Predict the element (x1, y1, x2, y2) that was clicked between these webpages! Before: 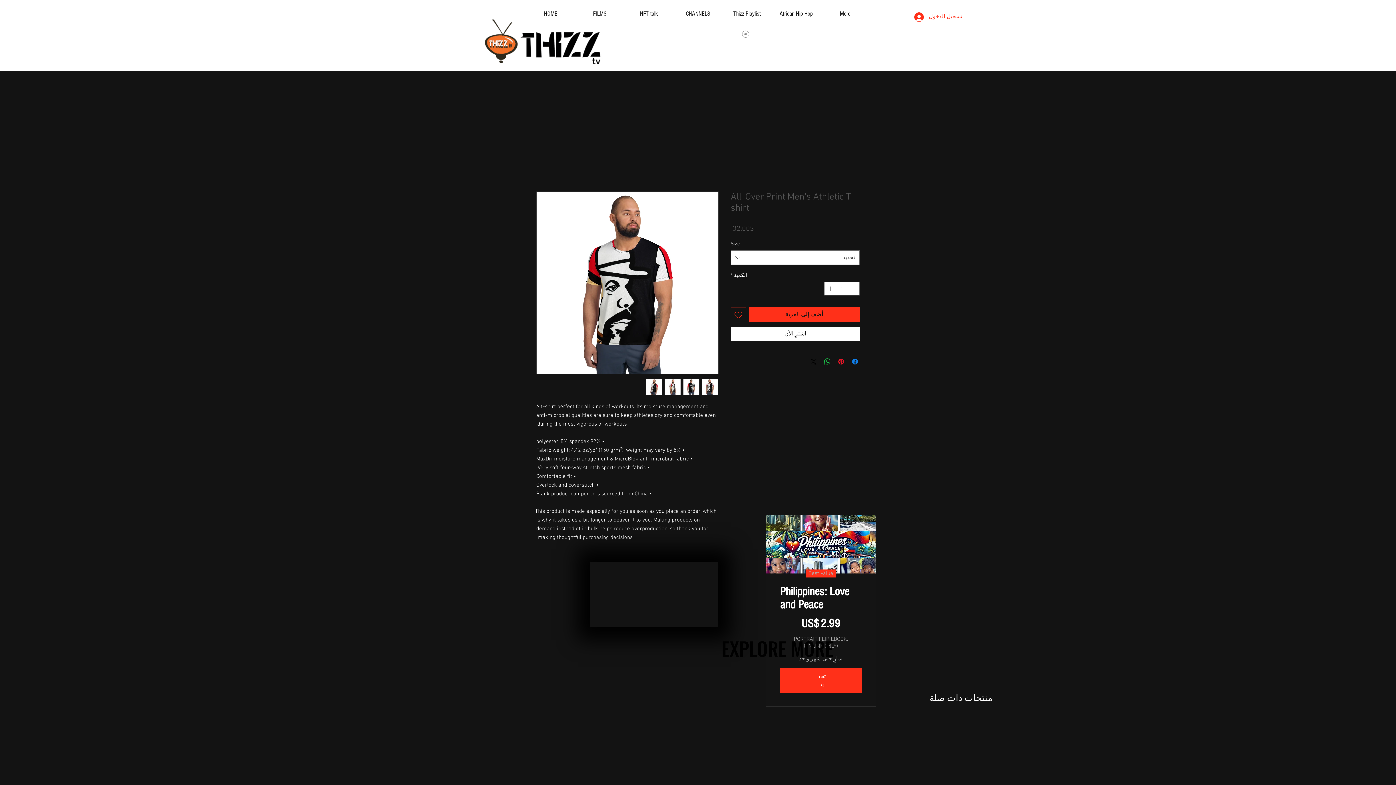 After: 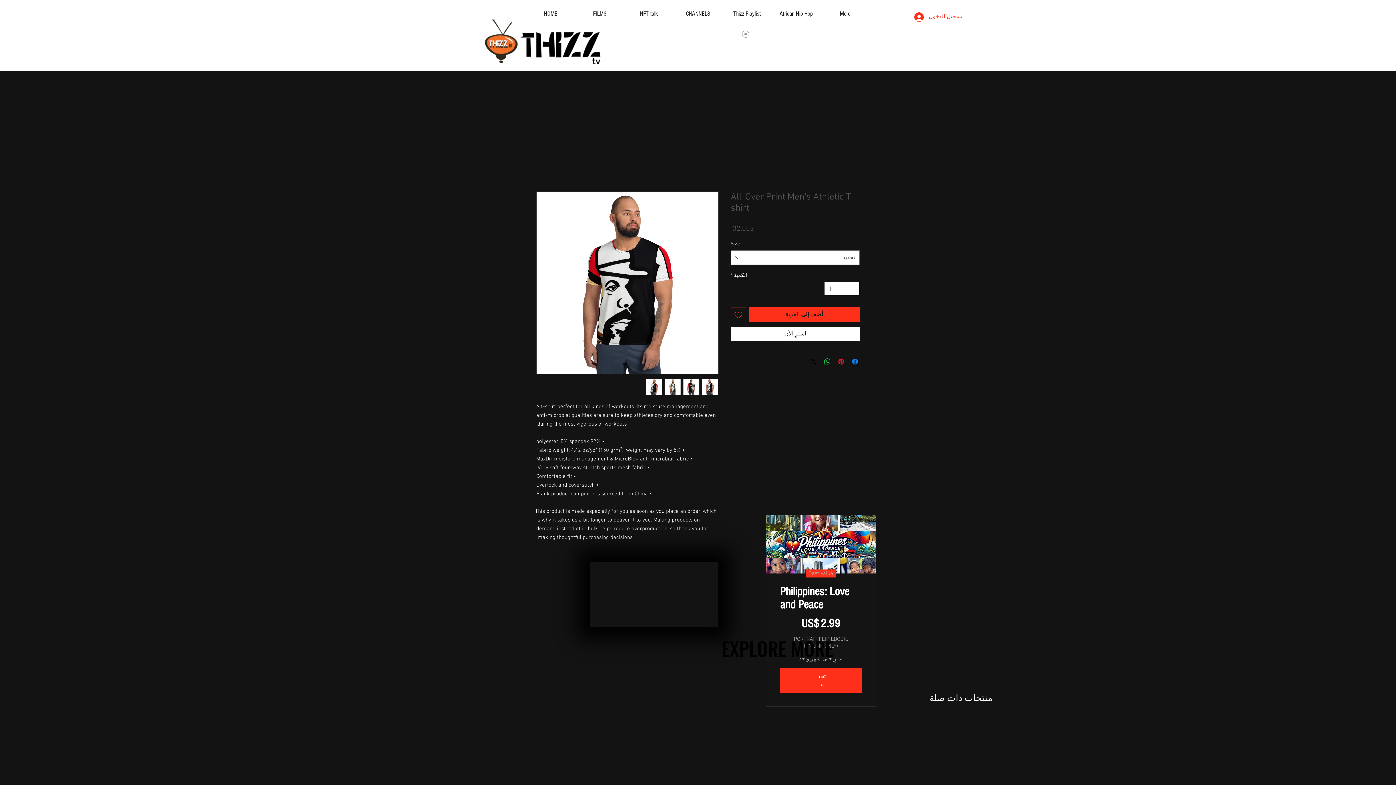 Action: bbox: (825, 282, 834, 295) label: Increment